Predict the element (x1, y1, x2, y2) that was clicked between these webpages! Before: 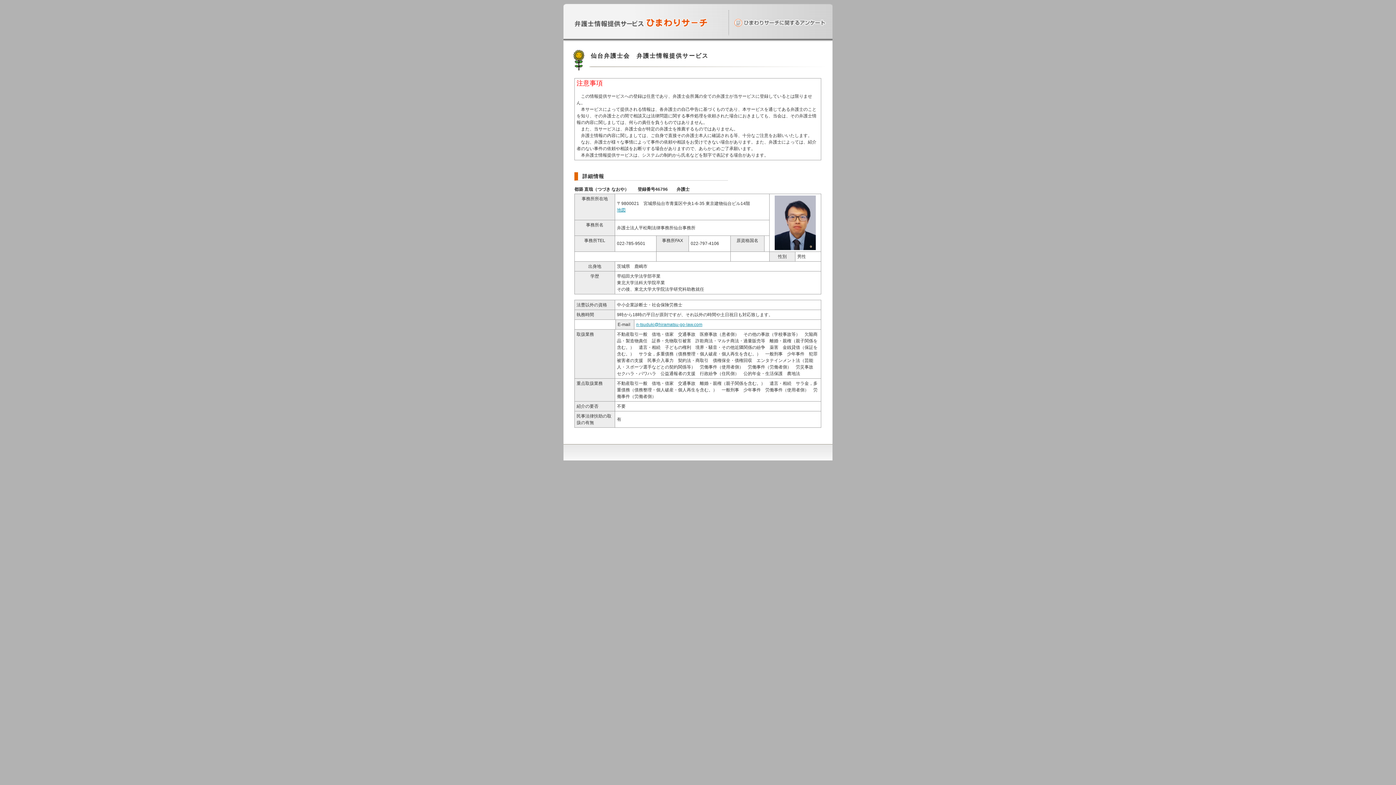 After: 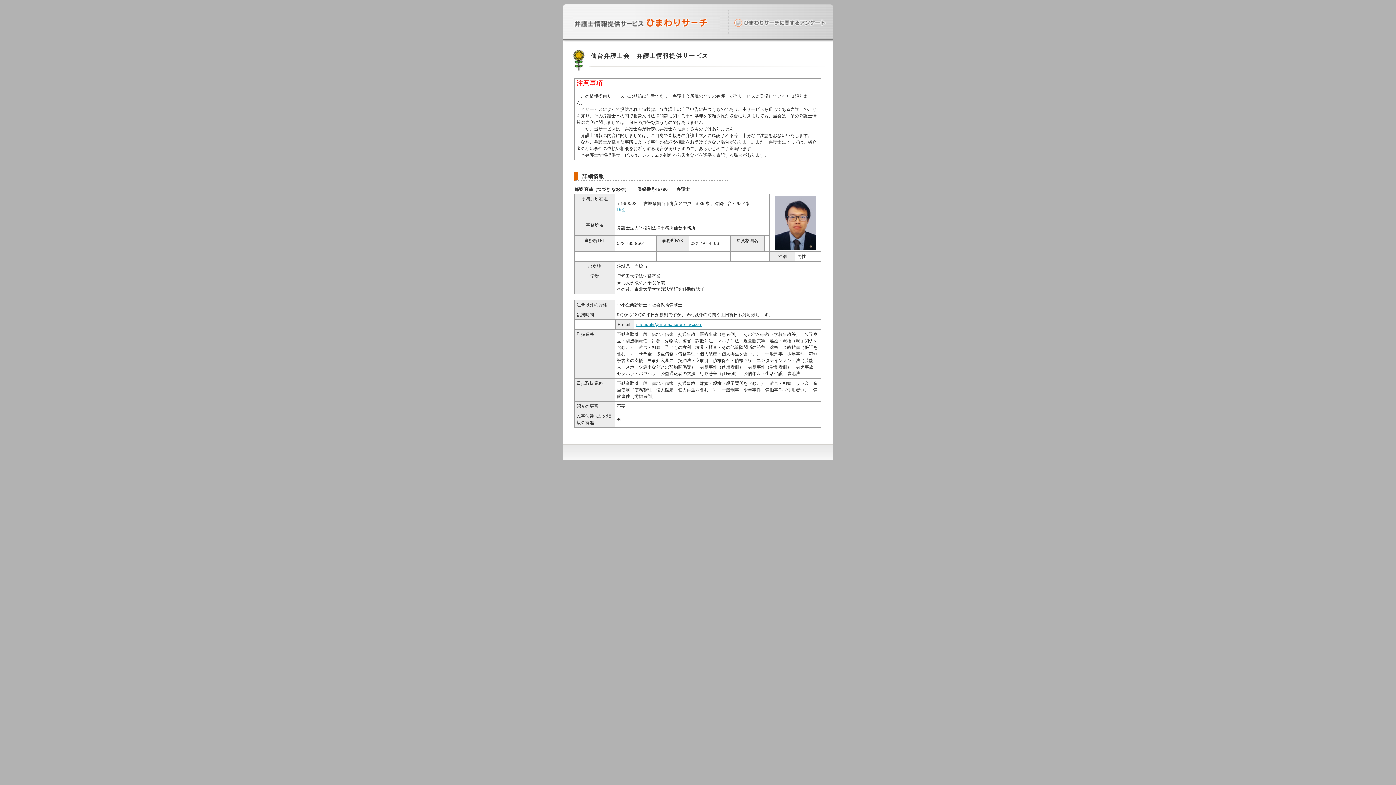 Action: label: 地図 bbox: (617, 207, 625, 212)